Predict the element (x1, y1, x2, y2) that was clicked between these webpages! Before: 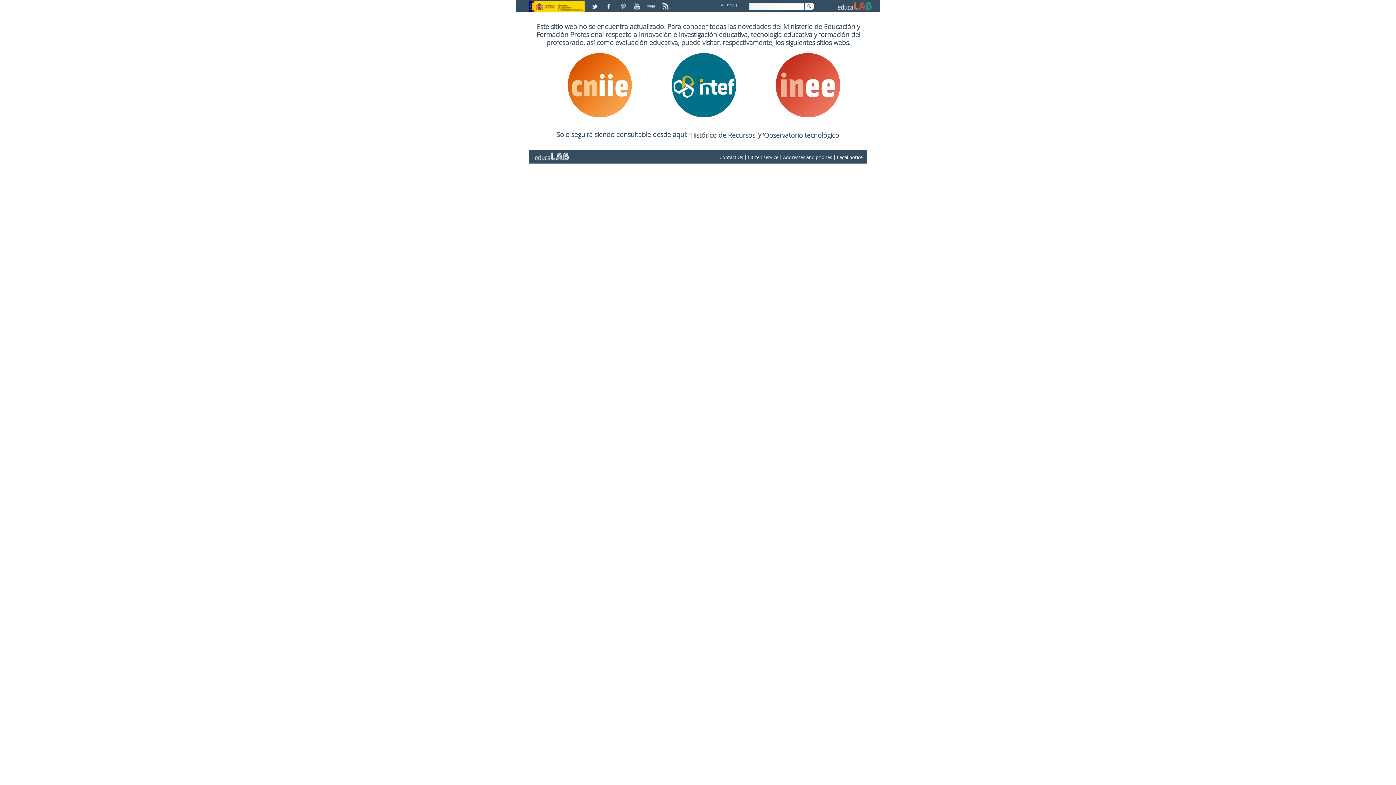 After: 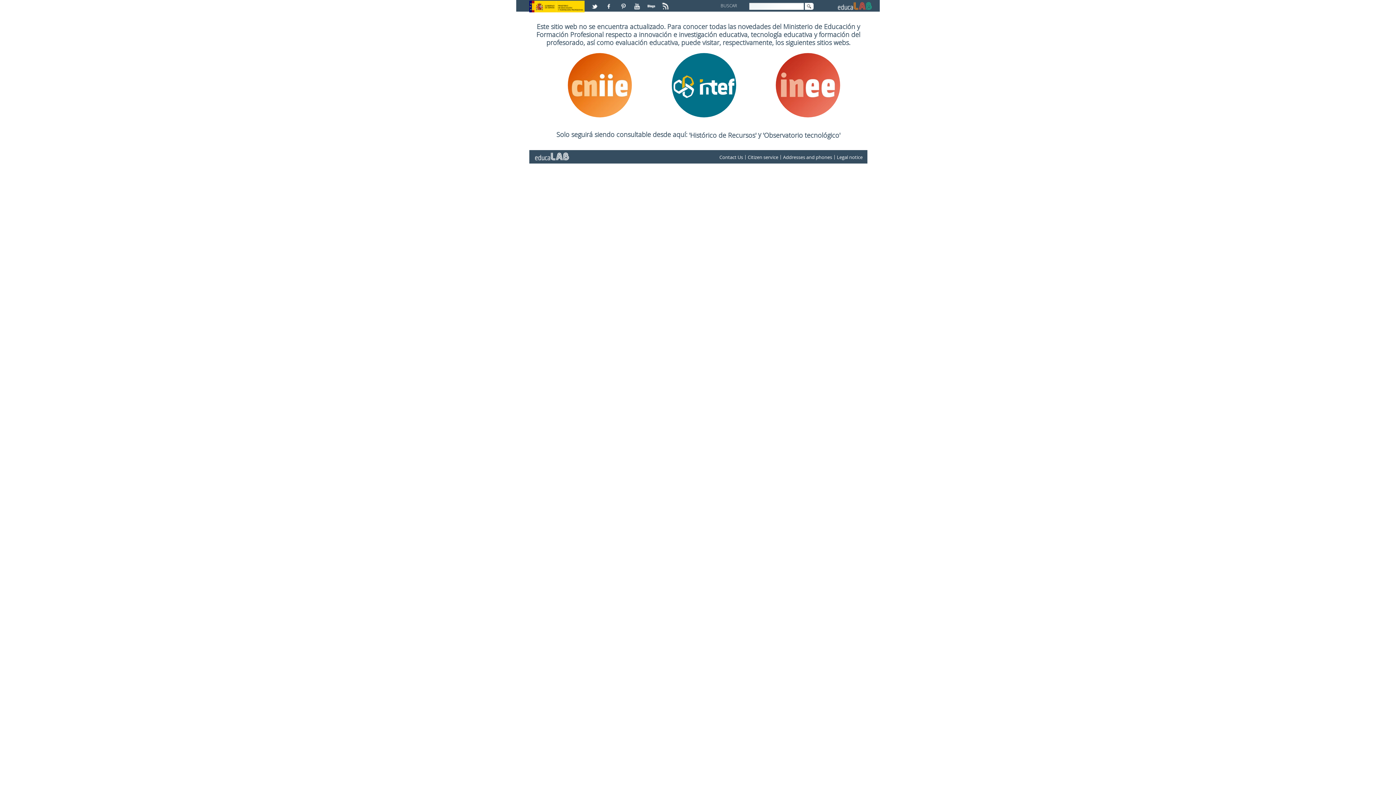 Action: label: Contact Us bbox: (719, 153, 743, 160)